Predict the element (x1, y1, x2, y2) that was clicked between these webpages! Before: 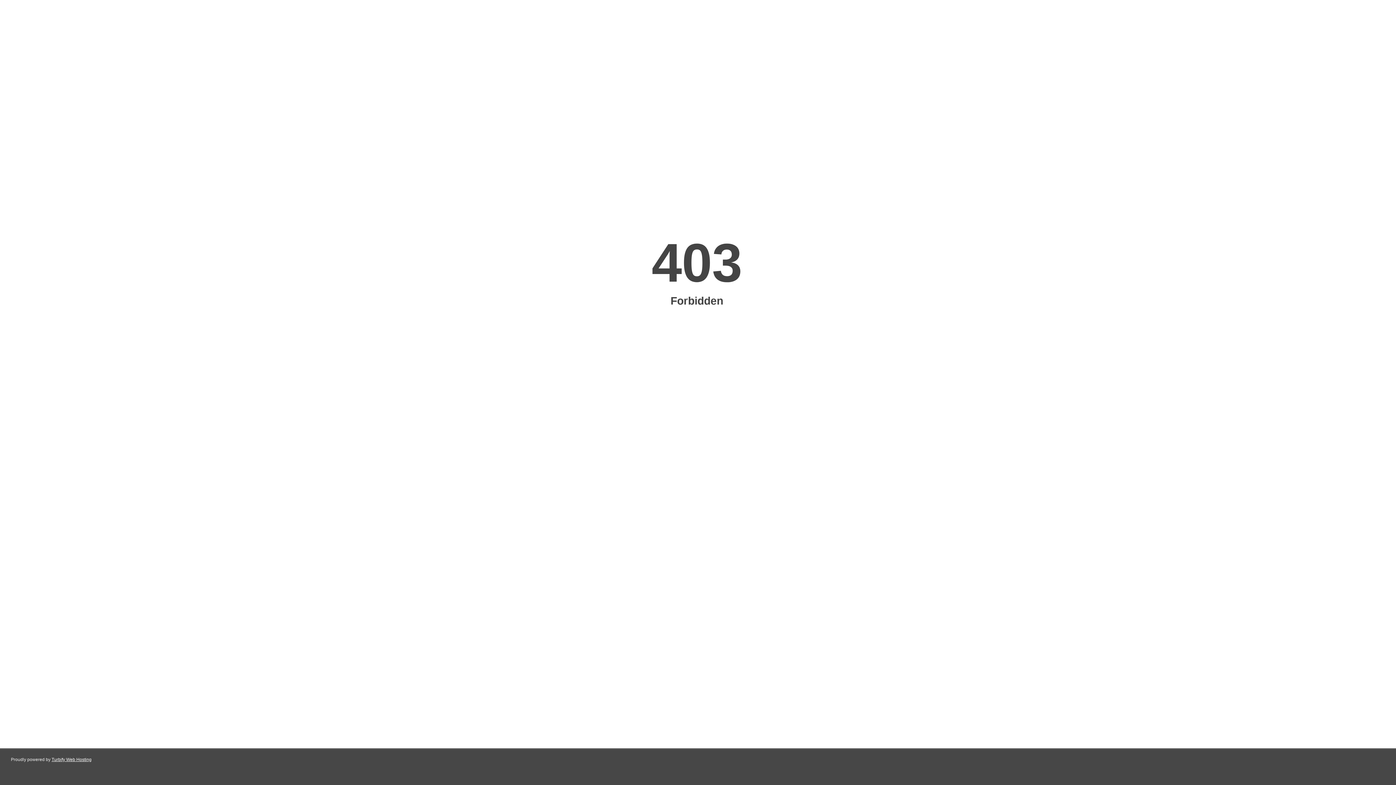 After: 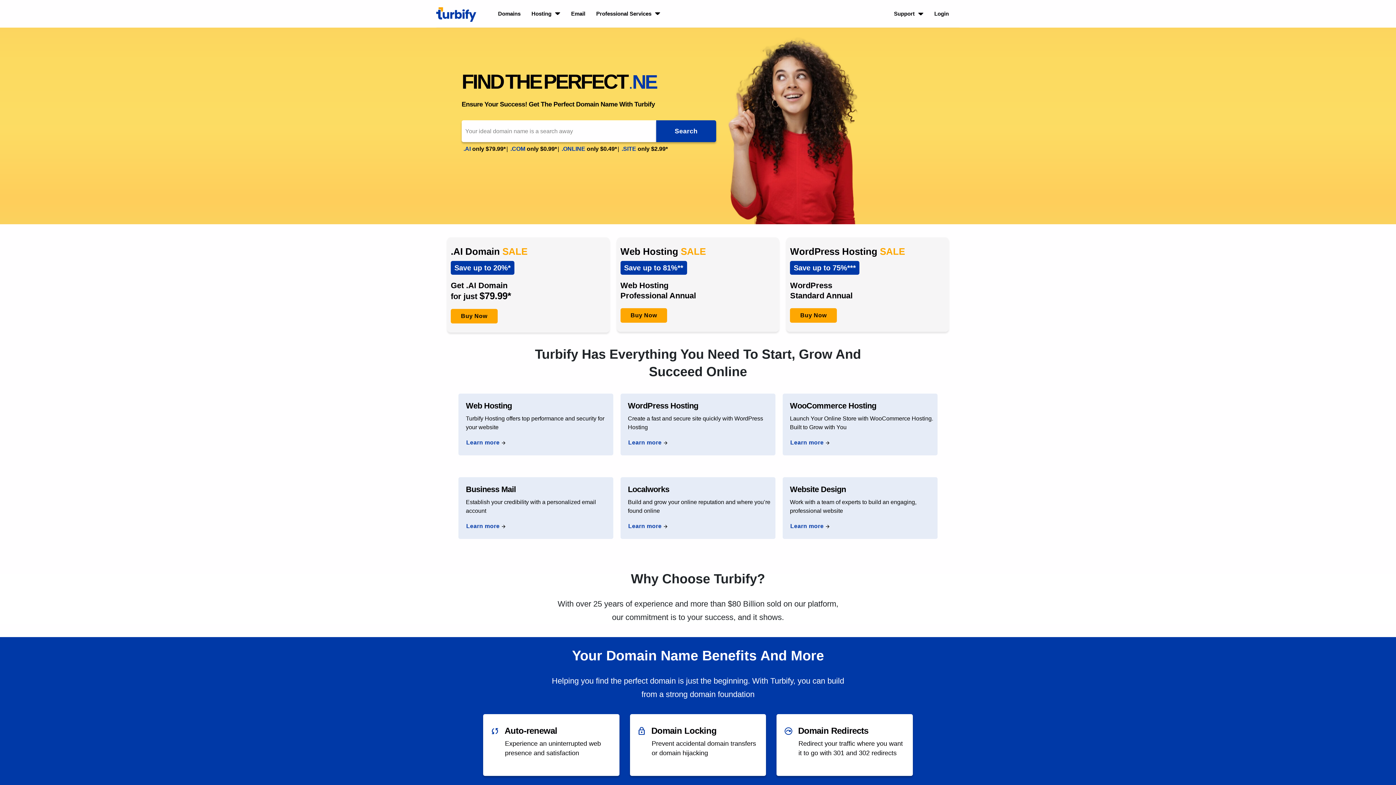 Action: label: Turbify Web Hosting bbox: (51, 757, 91, 762)